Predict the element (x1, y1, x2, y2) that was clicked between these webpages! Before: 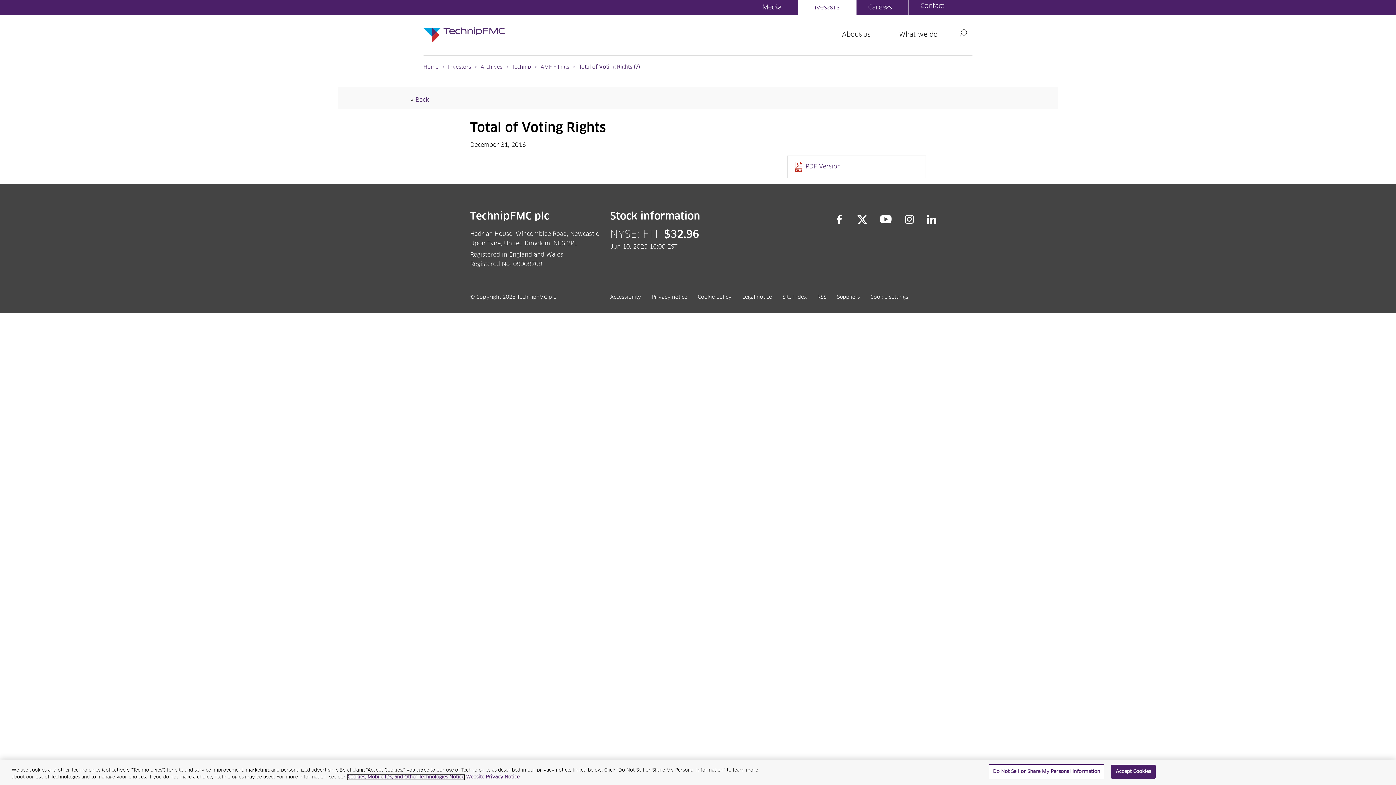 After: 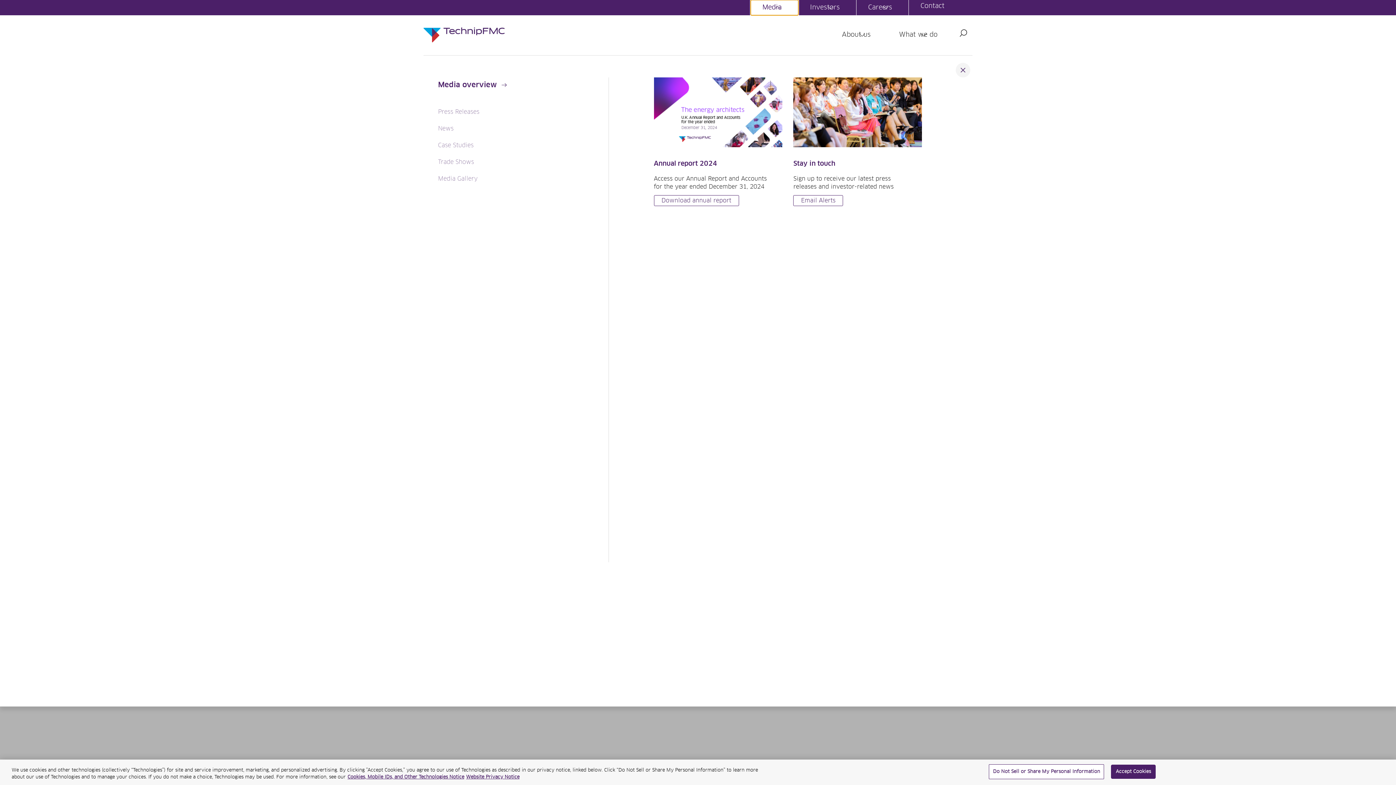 Action: label: Media bbox: (750, 0, 798, 15)